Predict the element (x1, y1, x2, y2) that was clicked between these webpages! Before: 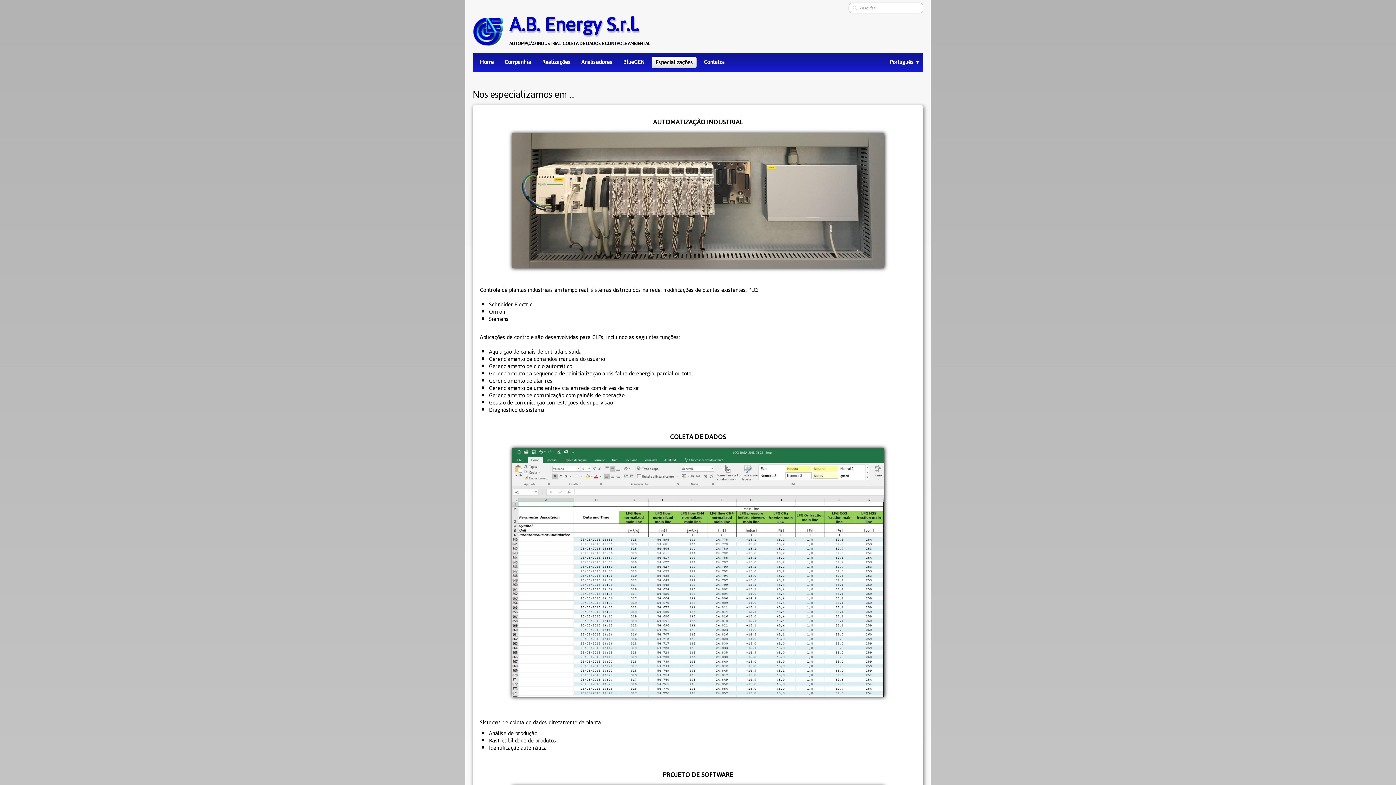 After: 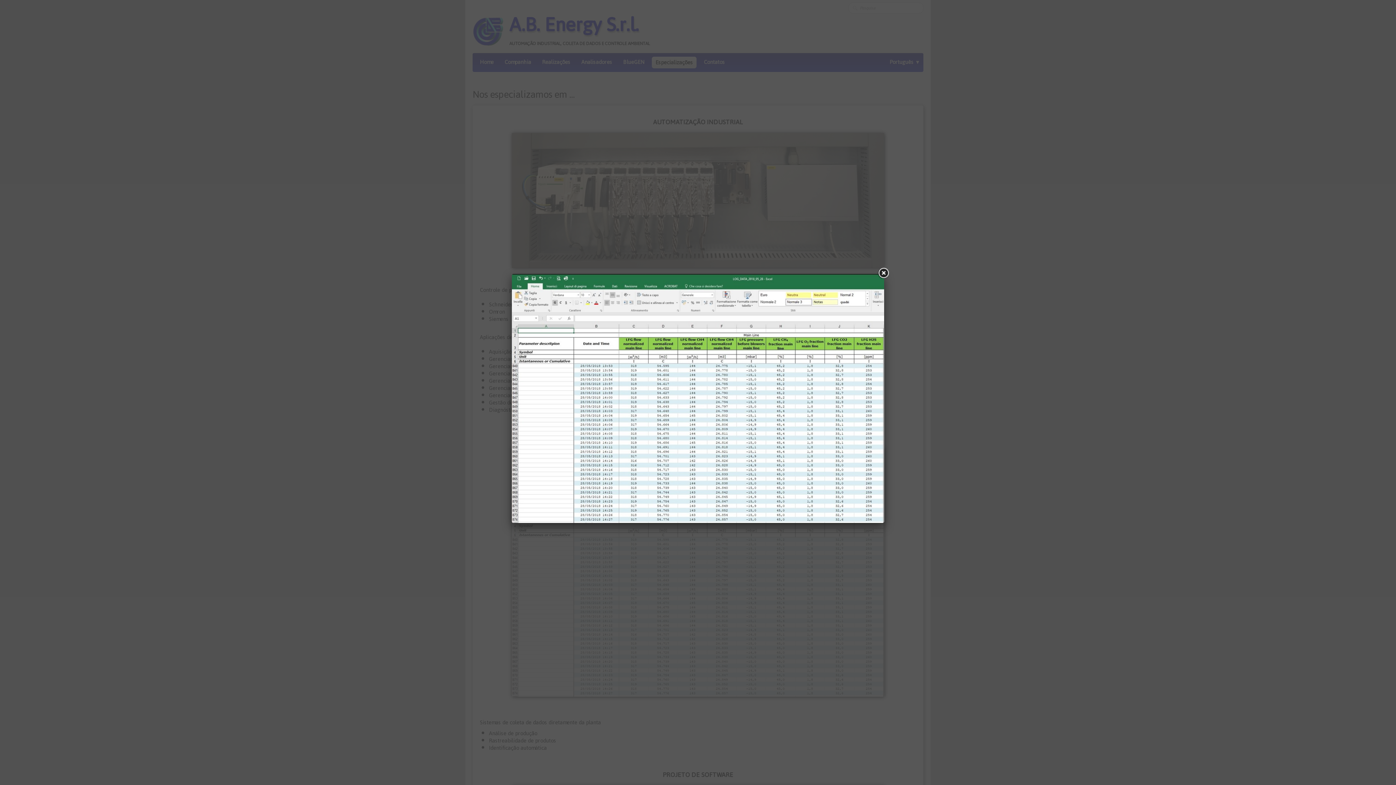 Action: bbox: (512, 568, 884, 575)